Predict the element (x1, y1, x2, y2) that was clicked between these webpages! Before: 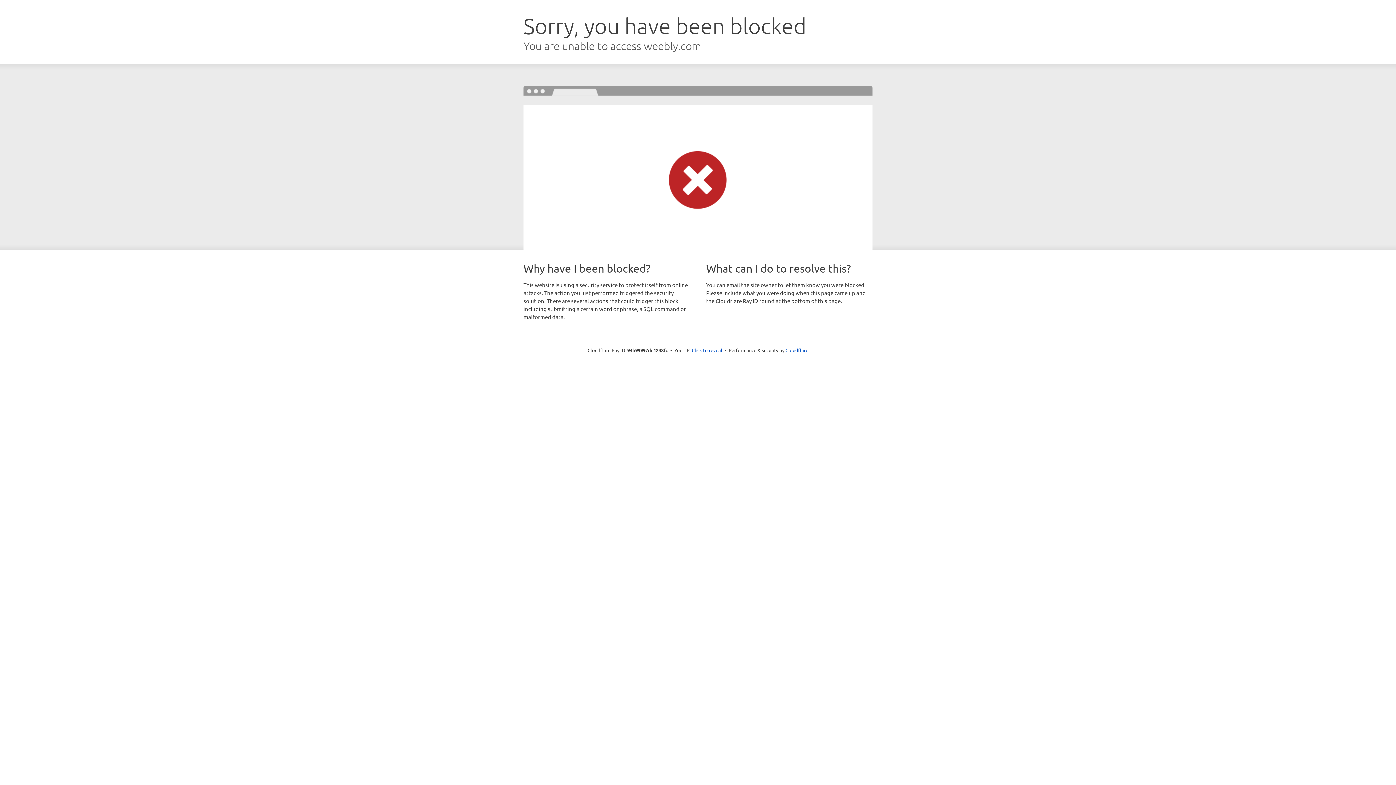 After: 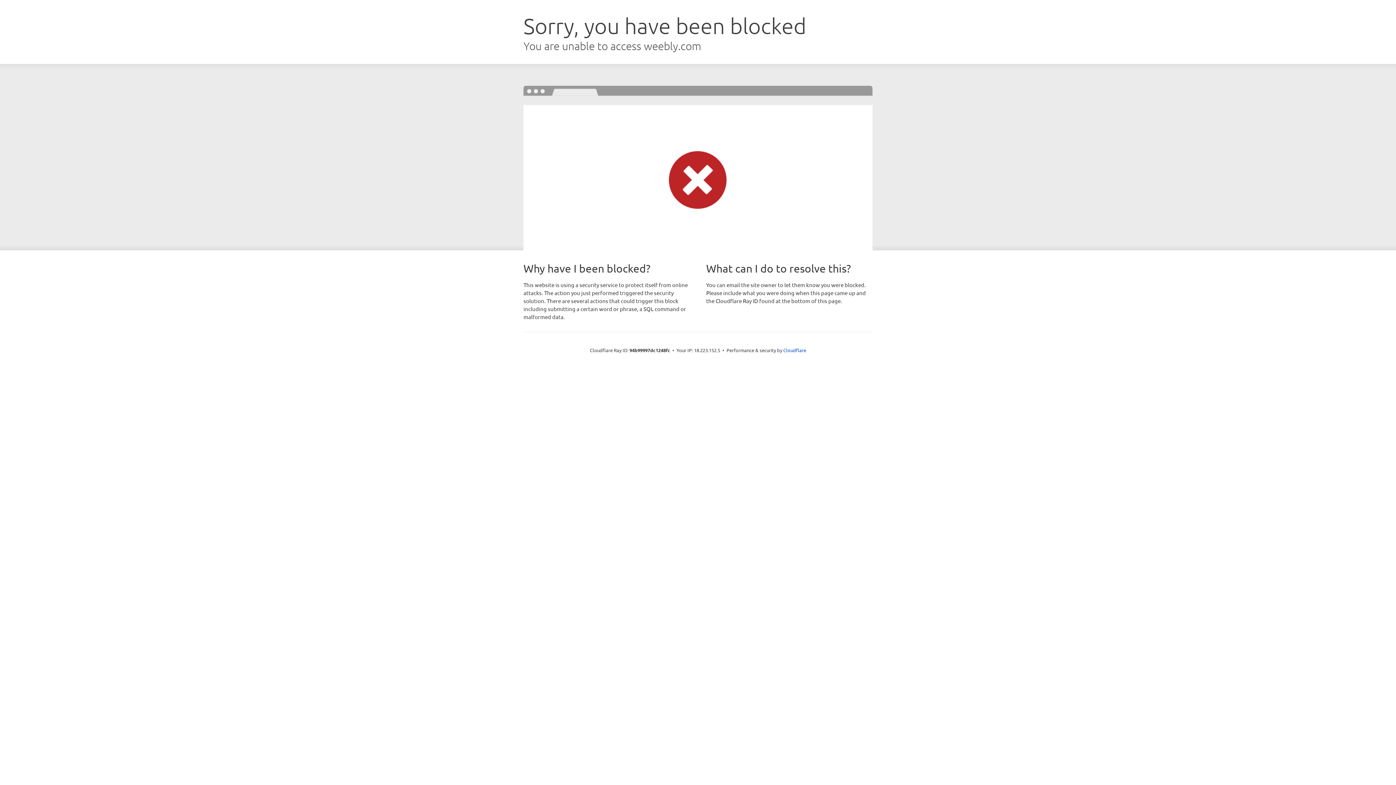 Action: label: Click to reveal bbox: (692, 346, 722, 353)